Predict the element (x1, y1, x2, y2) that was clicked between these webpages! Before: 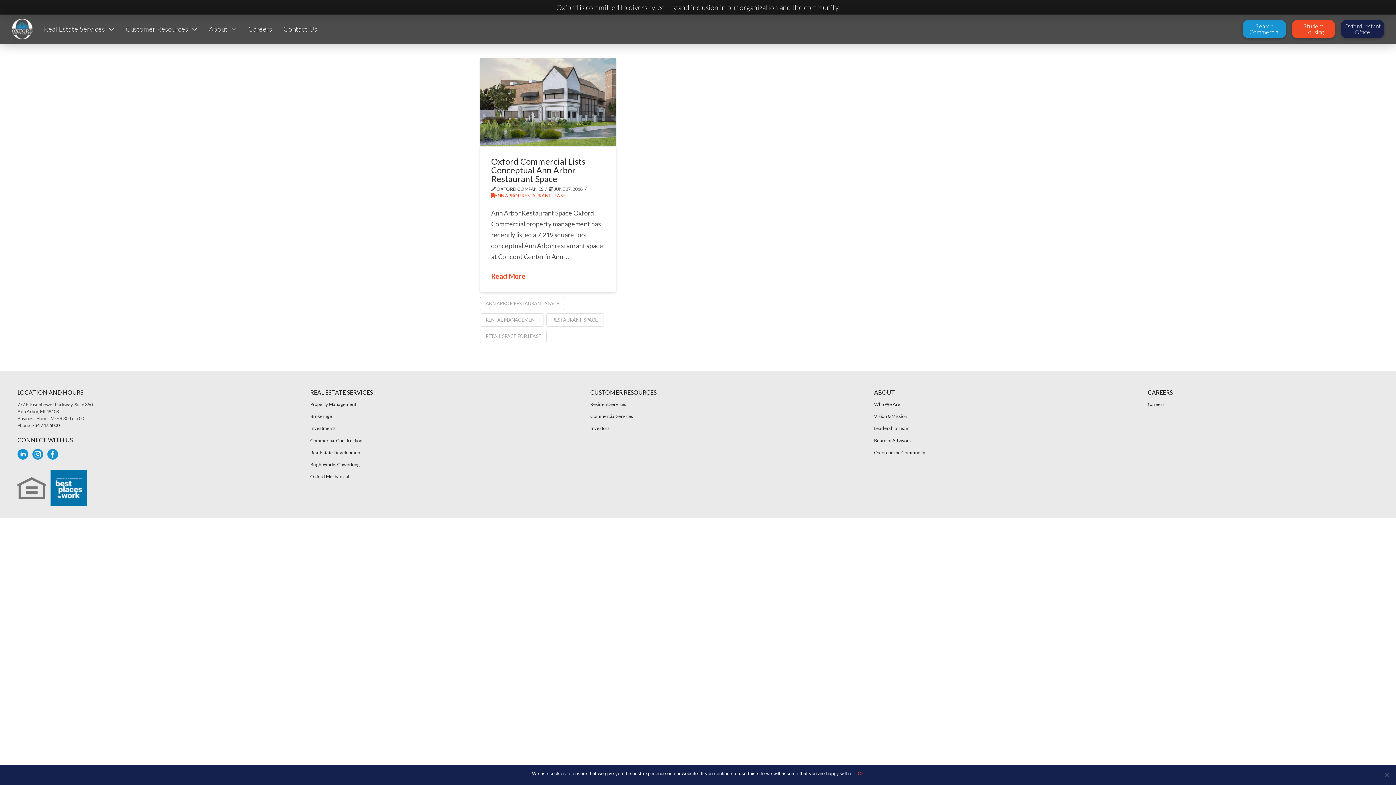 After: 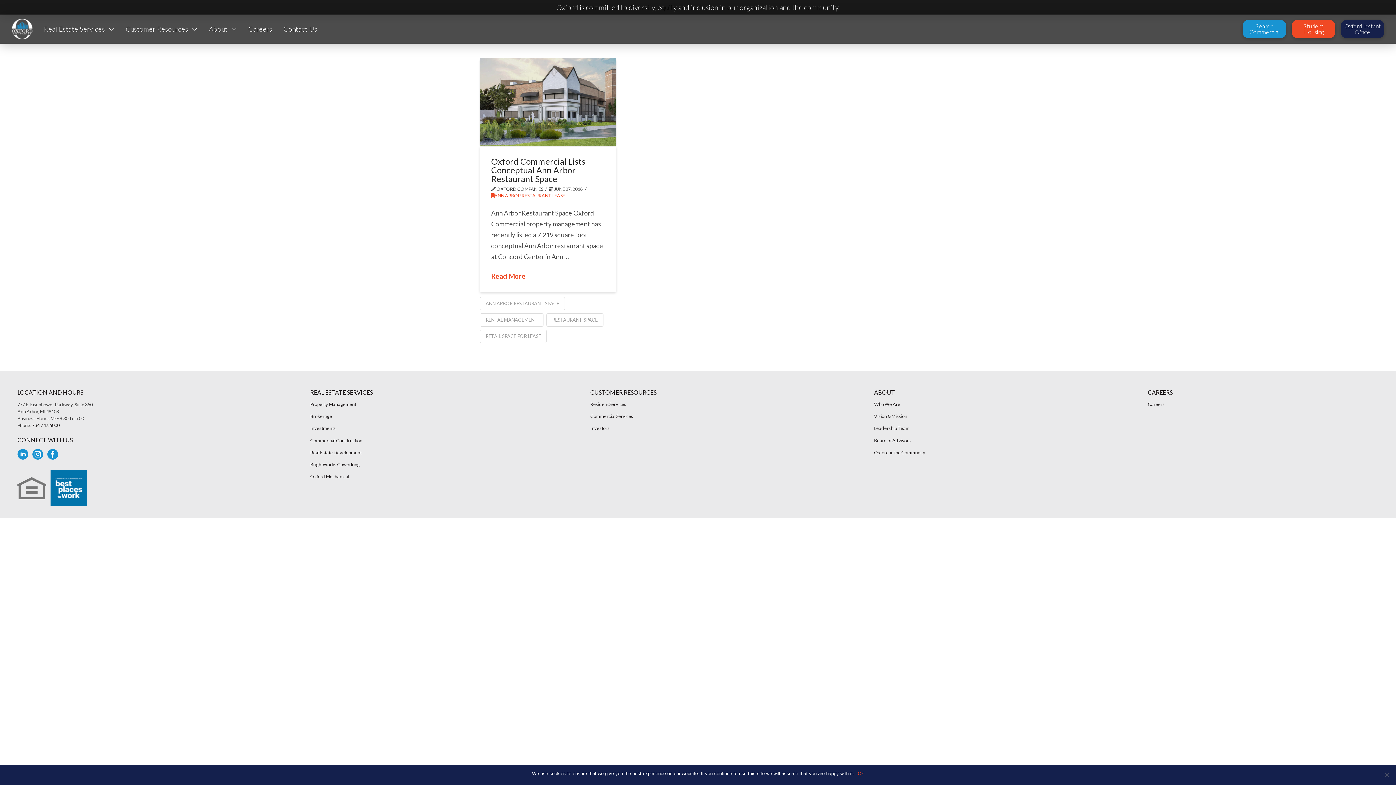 Action: bbox: (32, 453, 46, 459)